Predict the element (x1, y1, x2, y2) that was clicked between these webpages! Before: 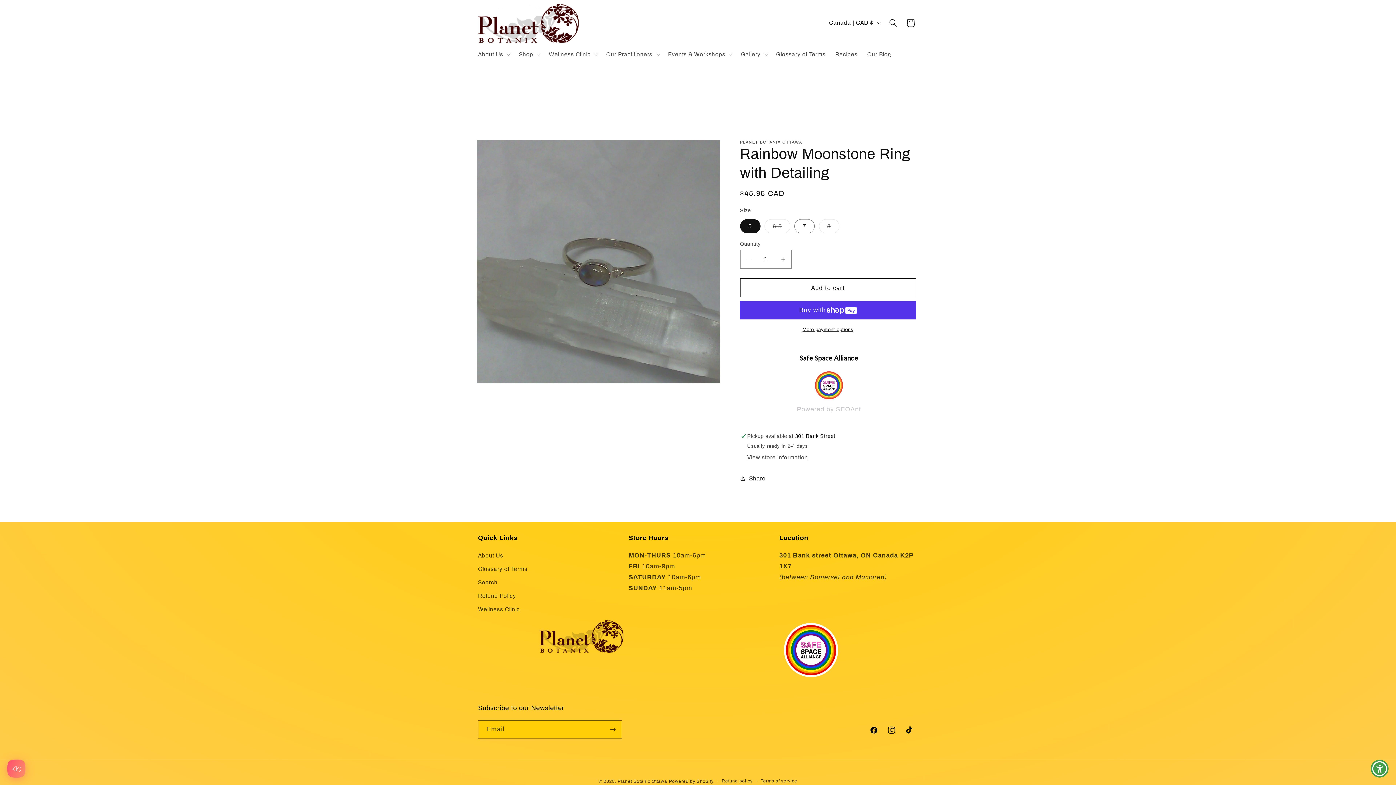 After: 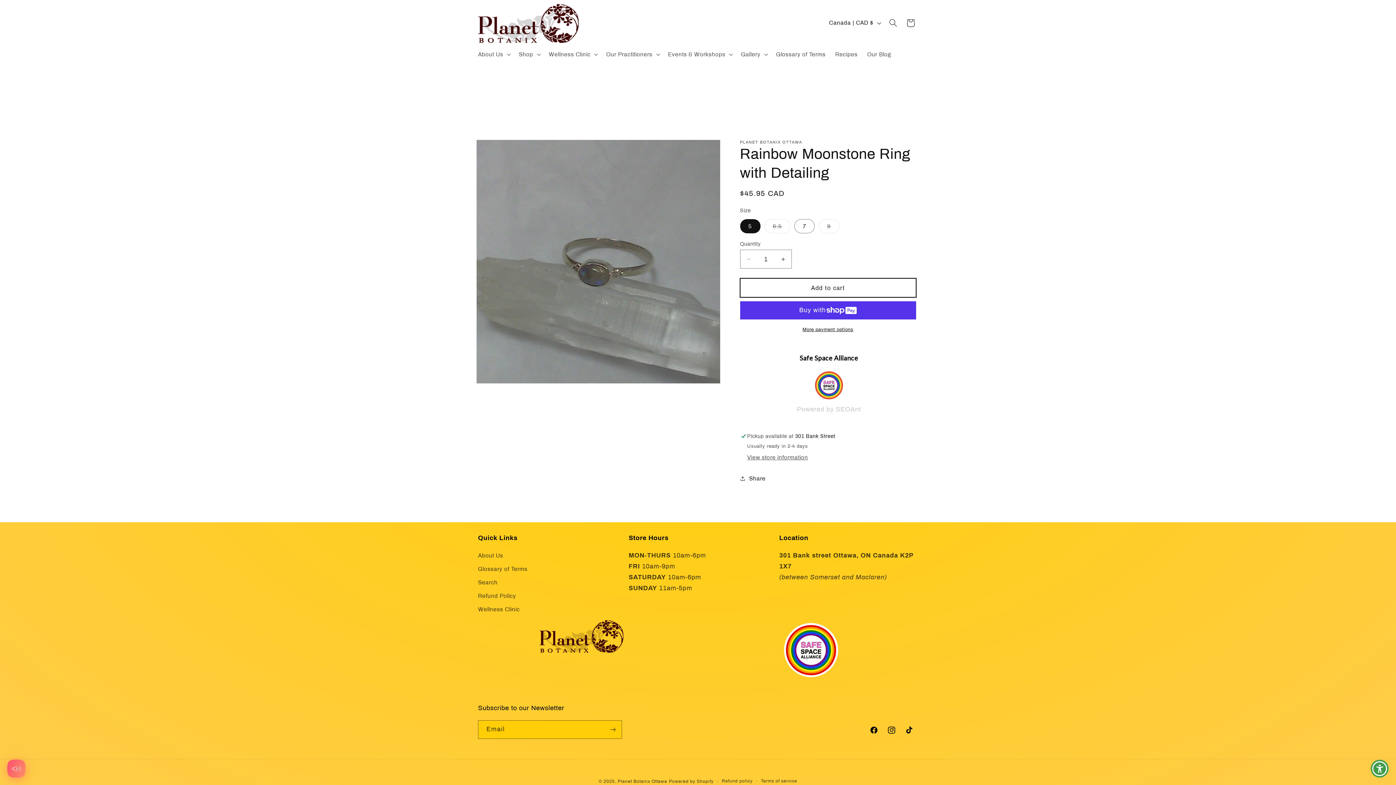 Action: bbox: (740, 278, 916, 297) label: Add to cart